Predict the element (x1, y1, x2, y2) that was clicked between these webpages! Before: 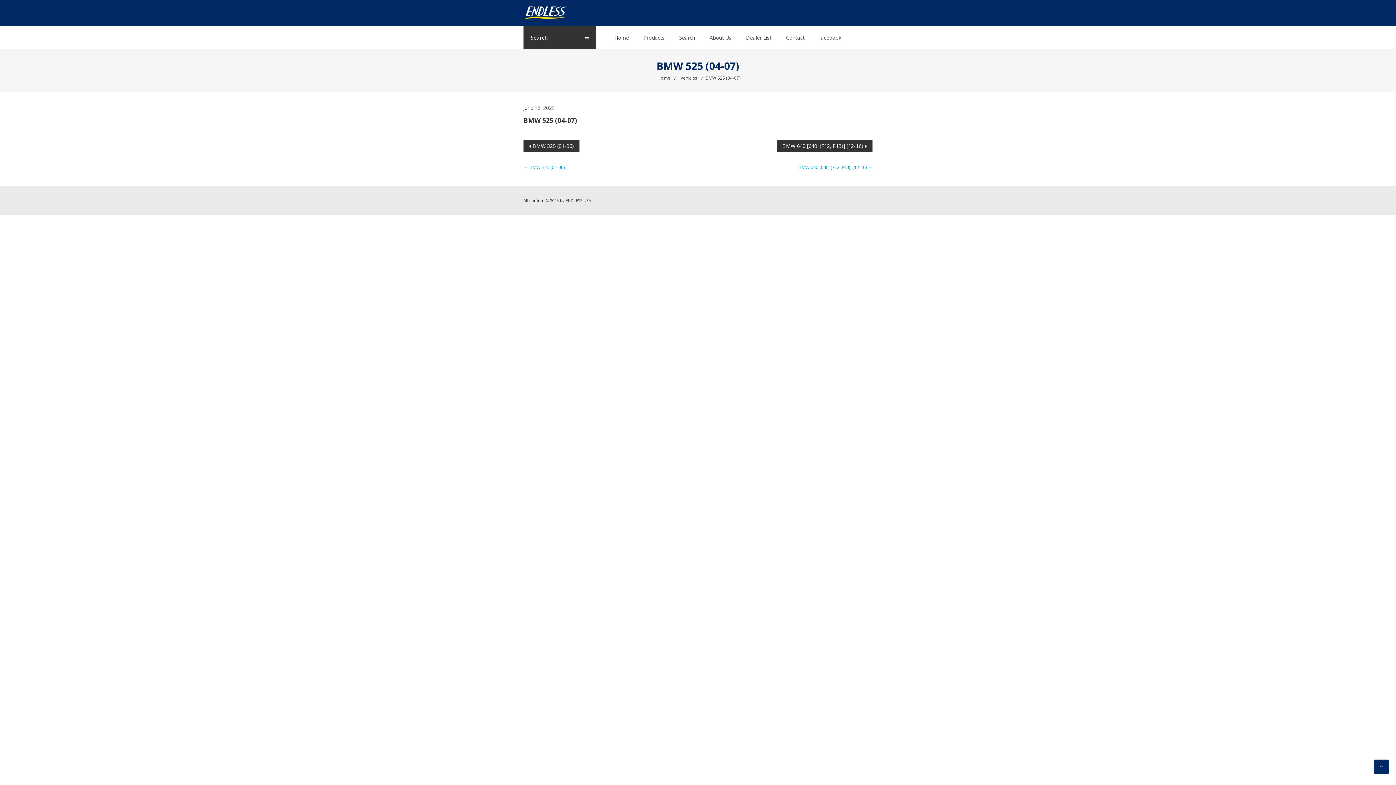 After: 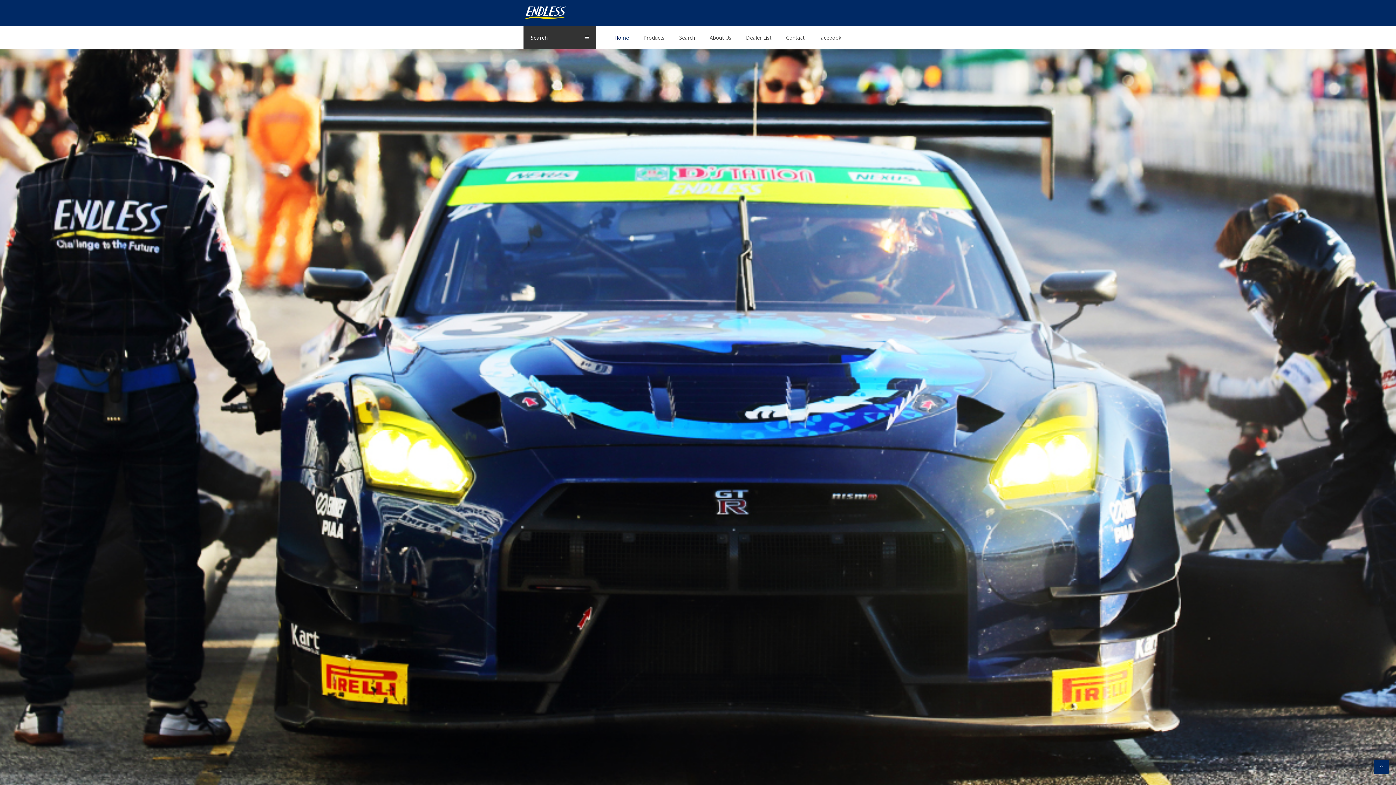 Action: label: Home bbox: (607, 26, 636, 49)